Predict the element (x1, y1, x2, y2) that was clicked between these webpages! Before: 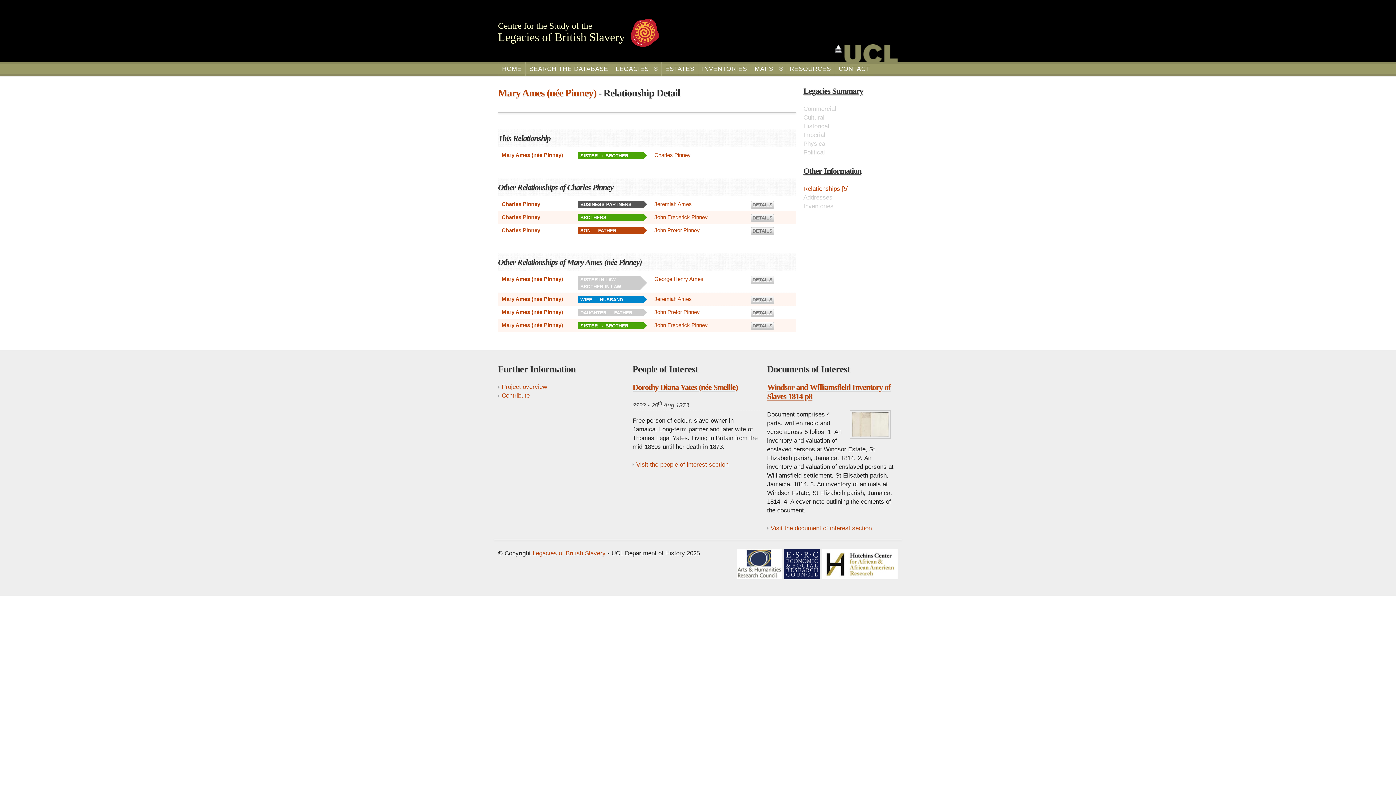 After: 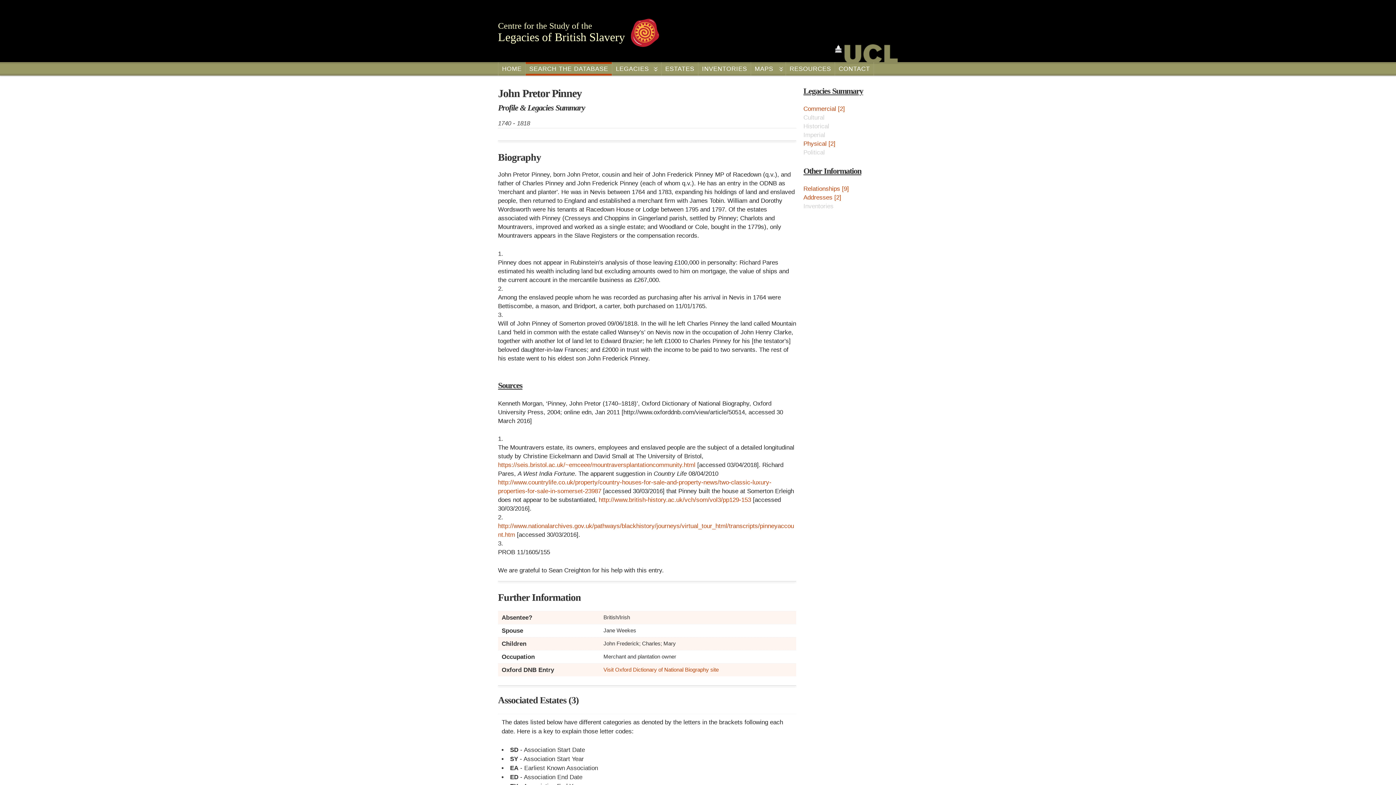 Action: label: John Pretor Pinney bbox: (654, 309, 700, 315)